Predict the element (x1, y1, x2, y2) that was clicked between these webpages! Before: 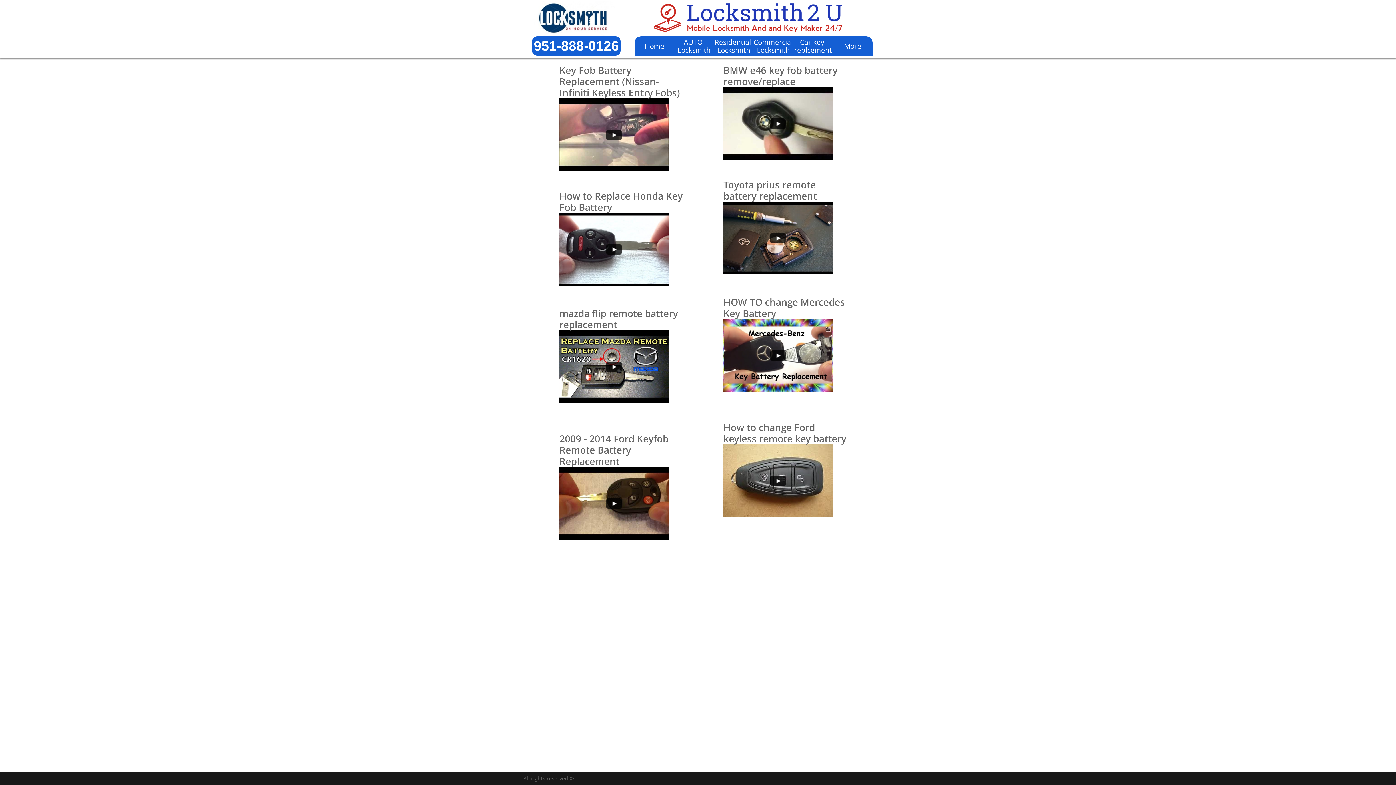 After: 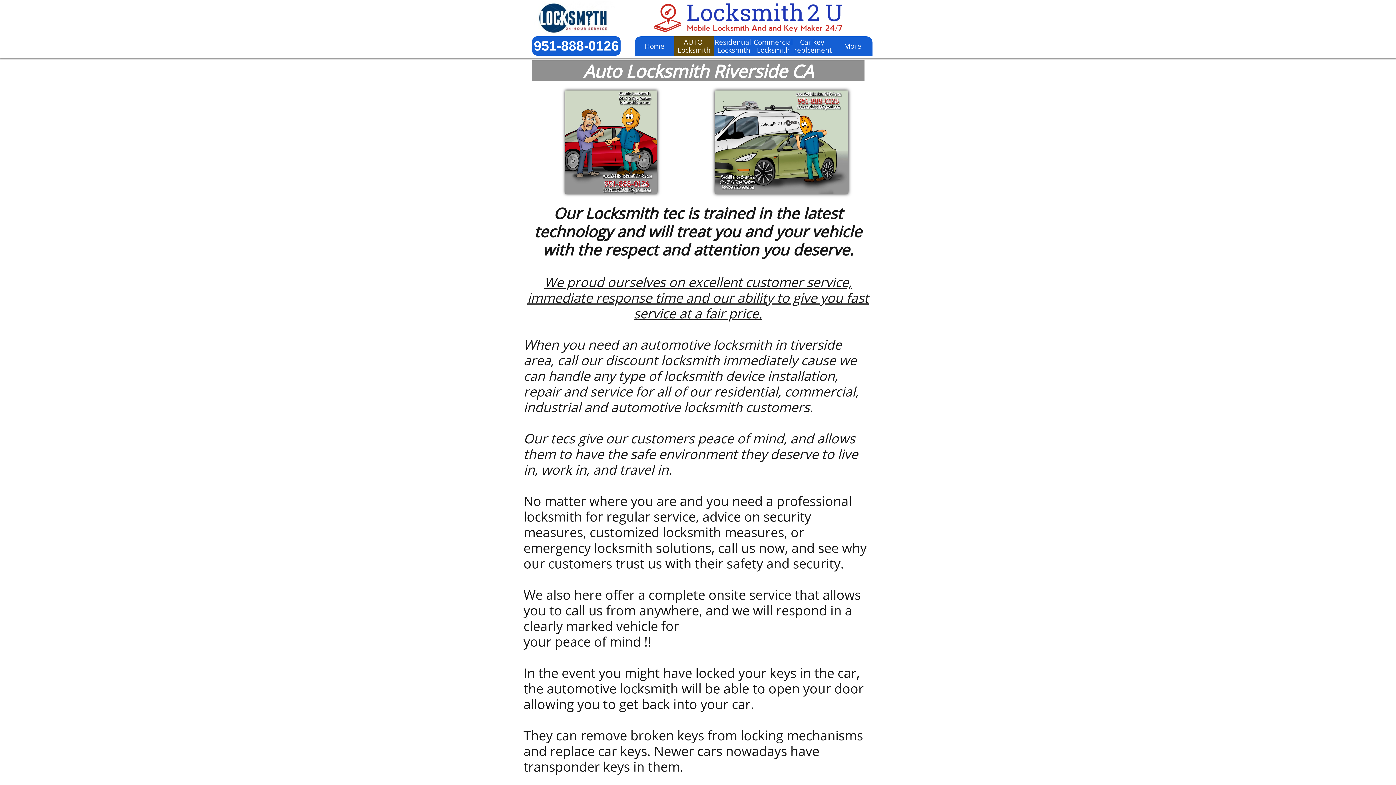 Action: bbox: (674, 36, 714, 56) label: AUTO Locksmith